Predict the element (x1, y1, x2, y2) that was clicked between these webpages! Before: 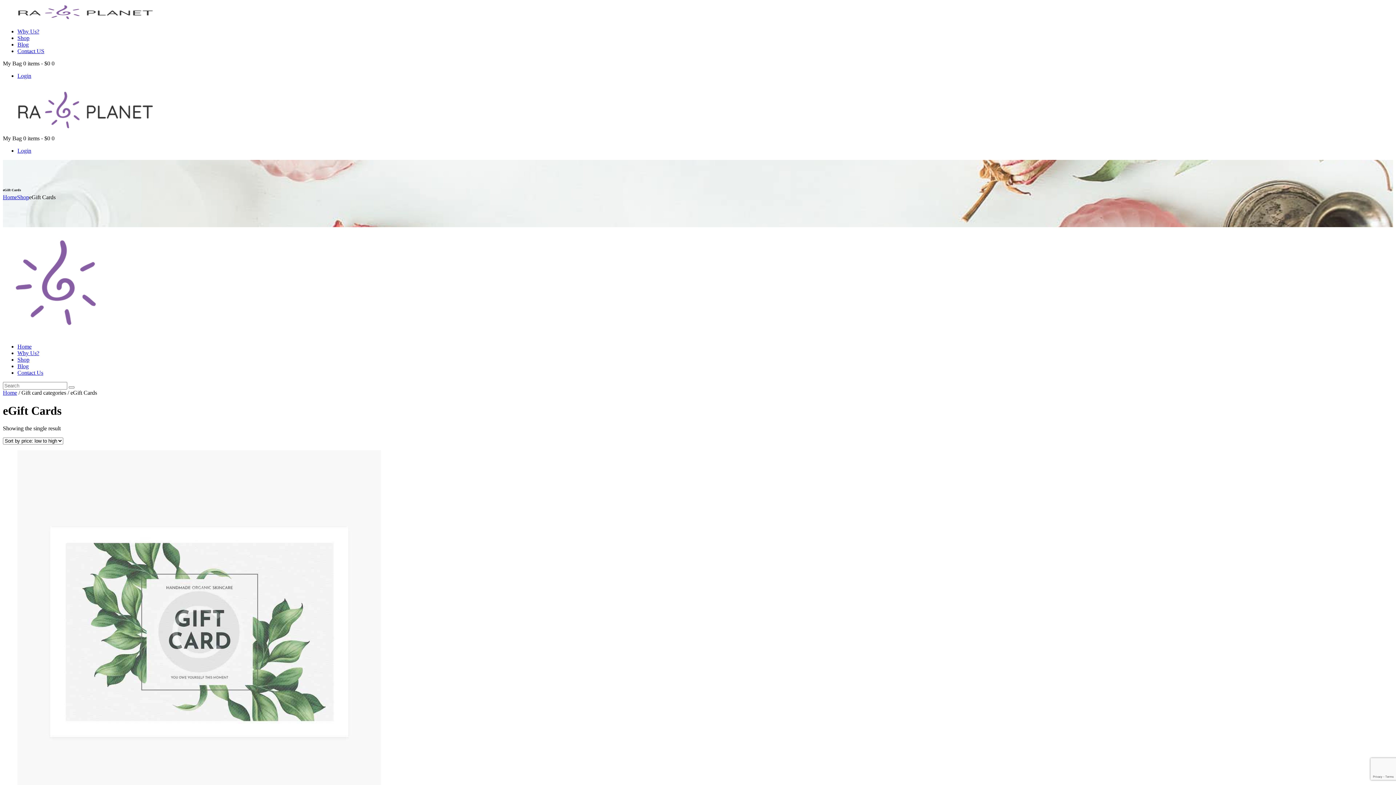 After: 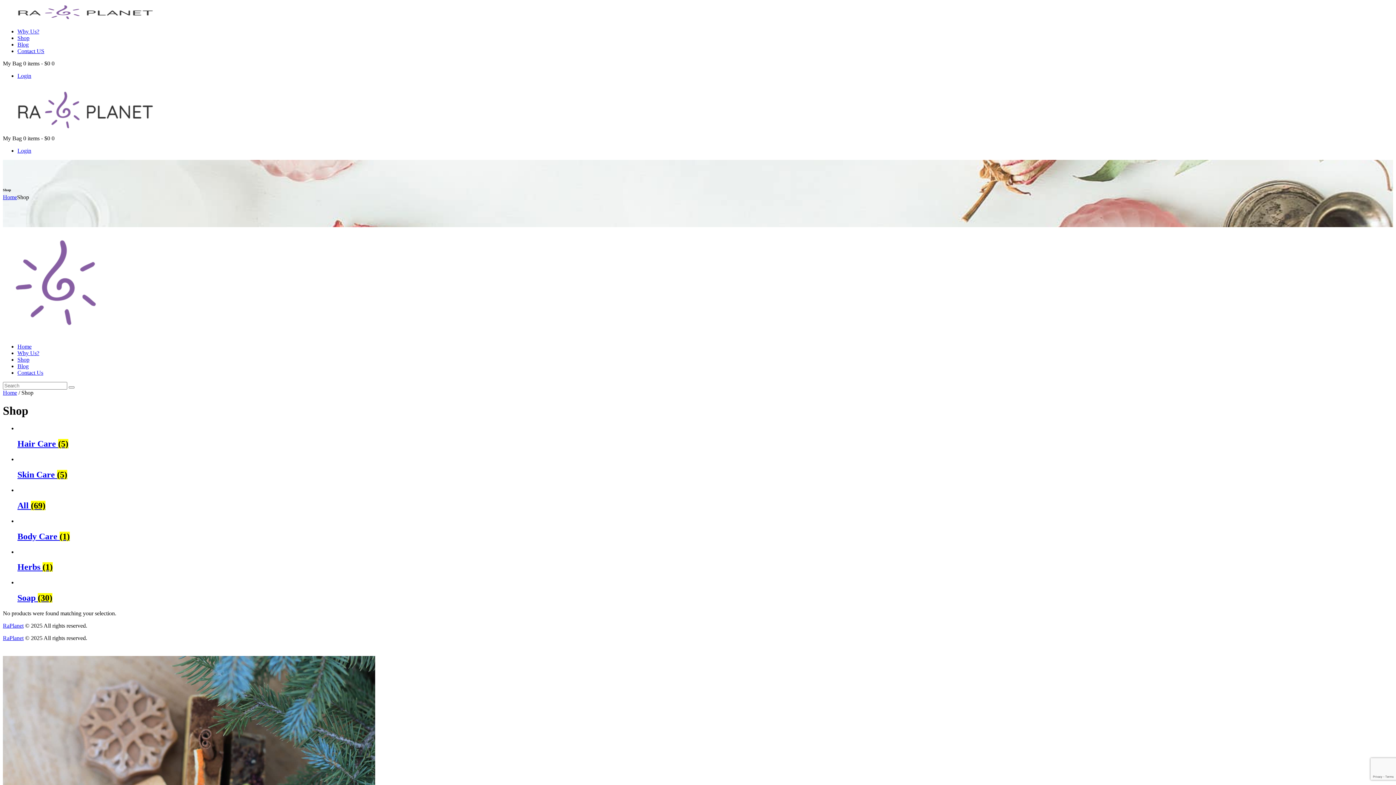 Action: label: Shop bbox: (17, 194, 29, 200)